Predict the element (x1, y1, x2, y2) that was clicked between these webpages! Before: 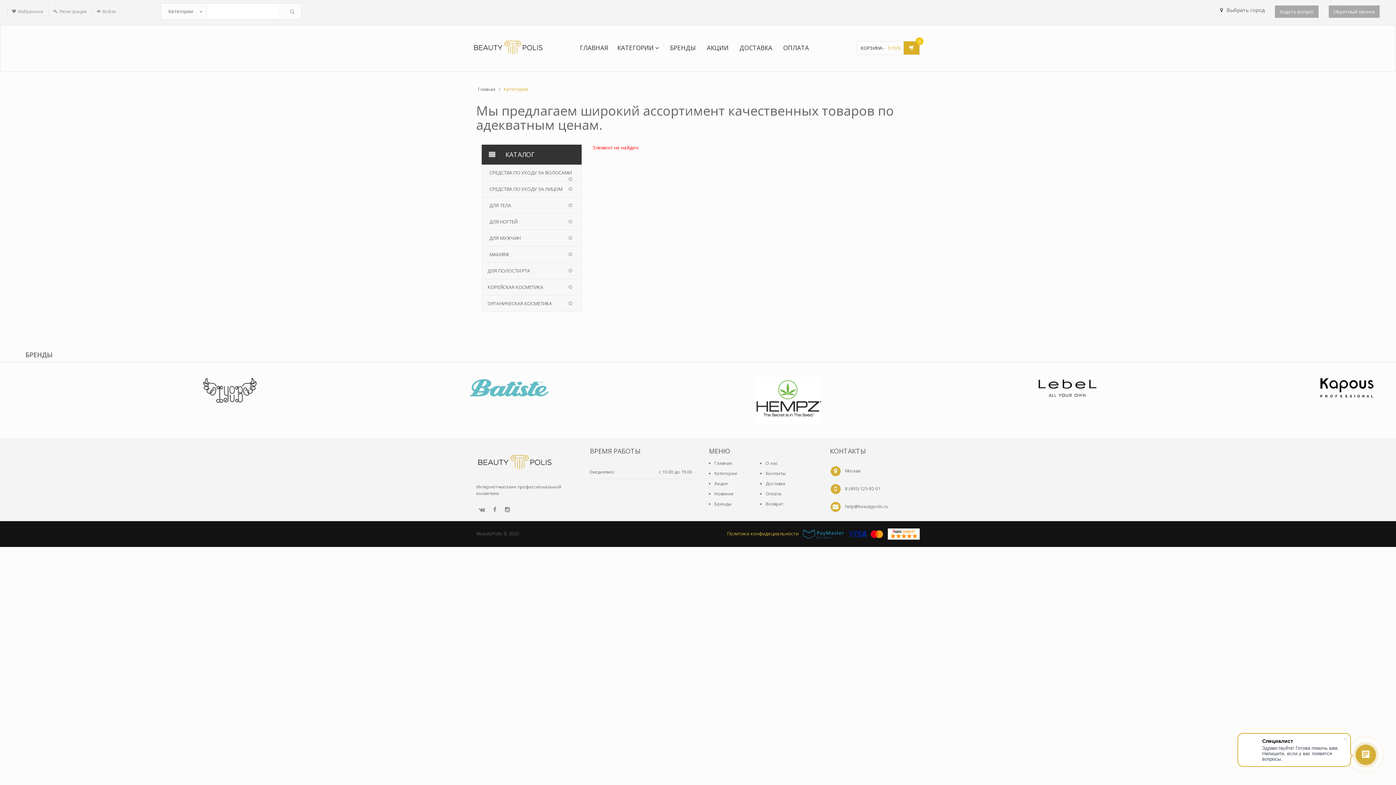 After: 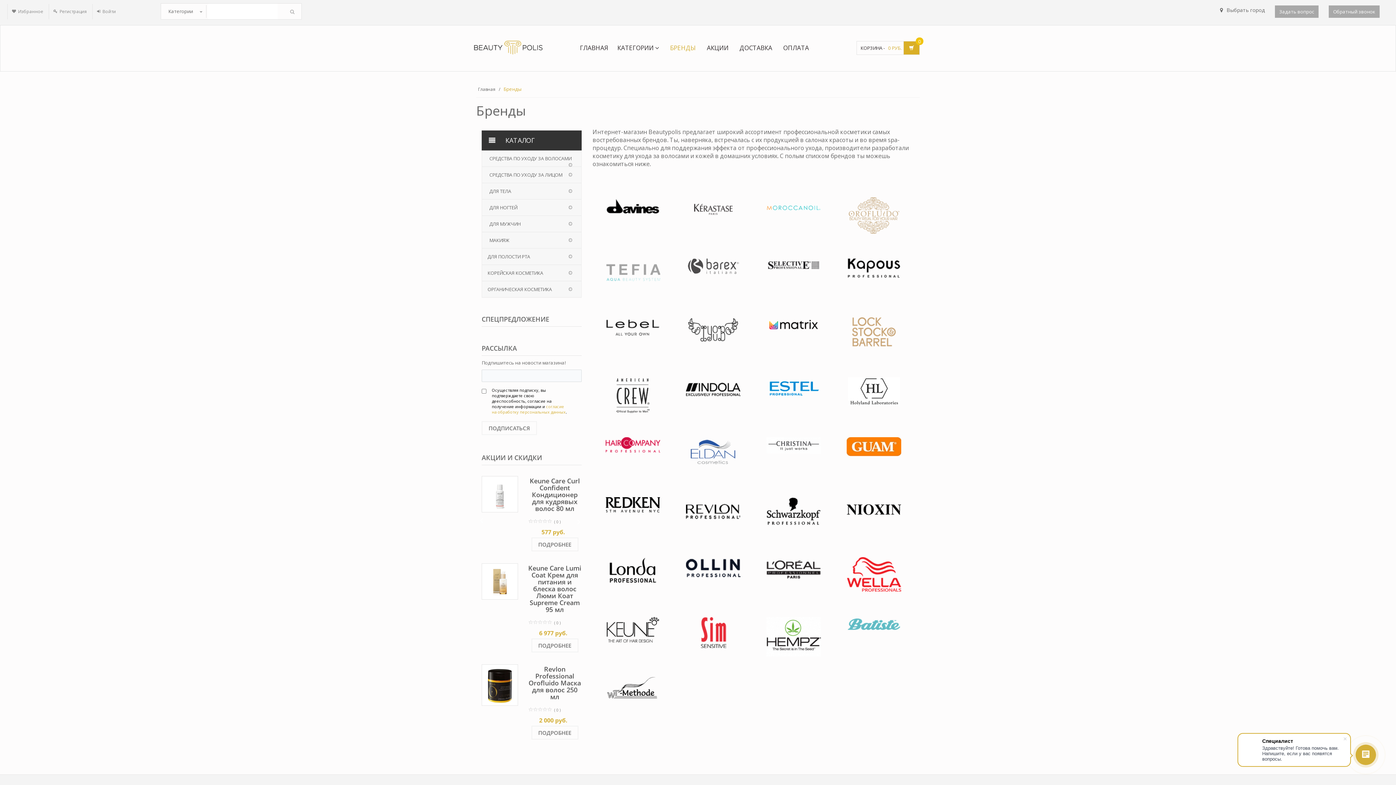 Action: label: Бренды bbox: (714, 501, 731, 507)